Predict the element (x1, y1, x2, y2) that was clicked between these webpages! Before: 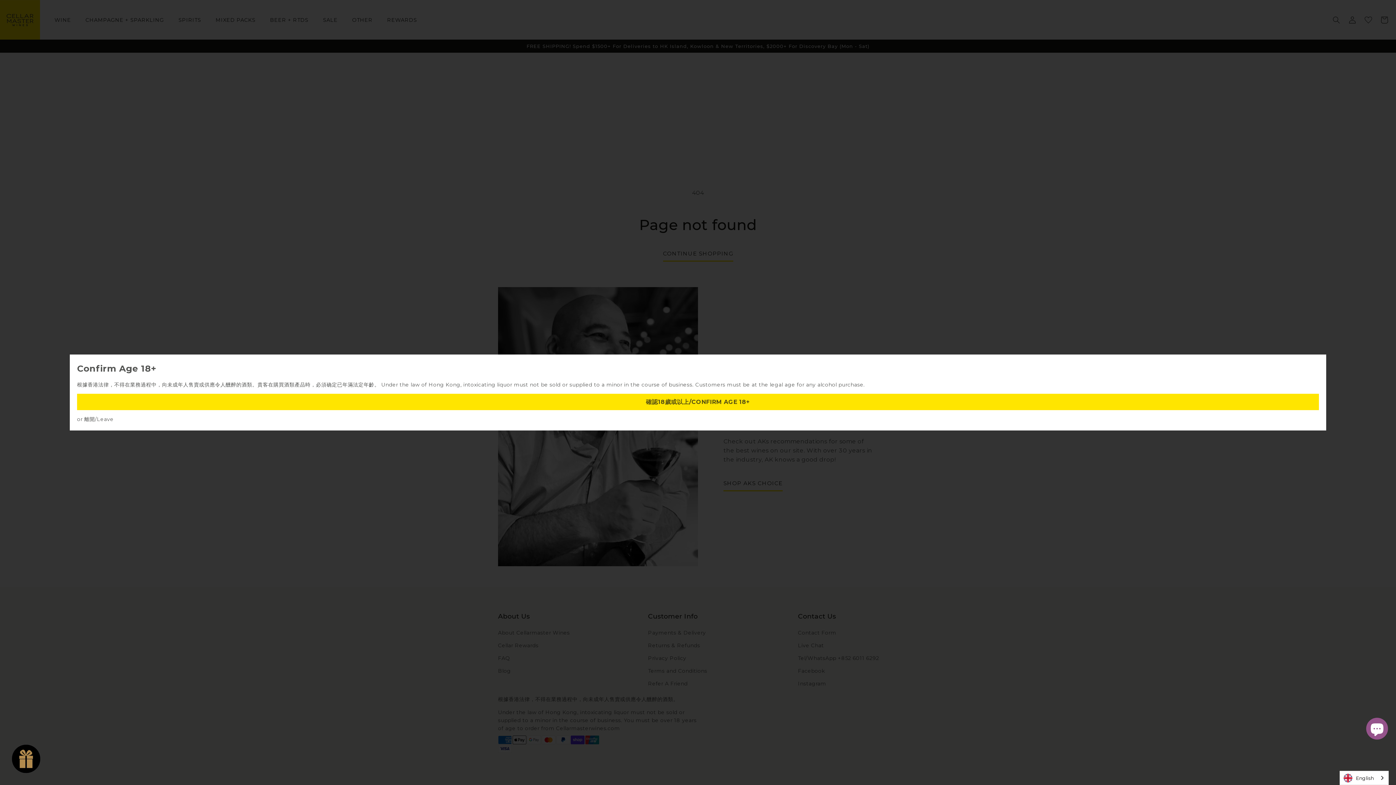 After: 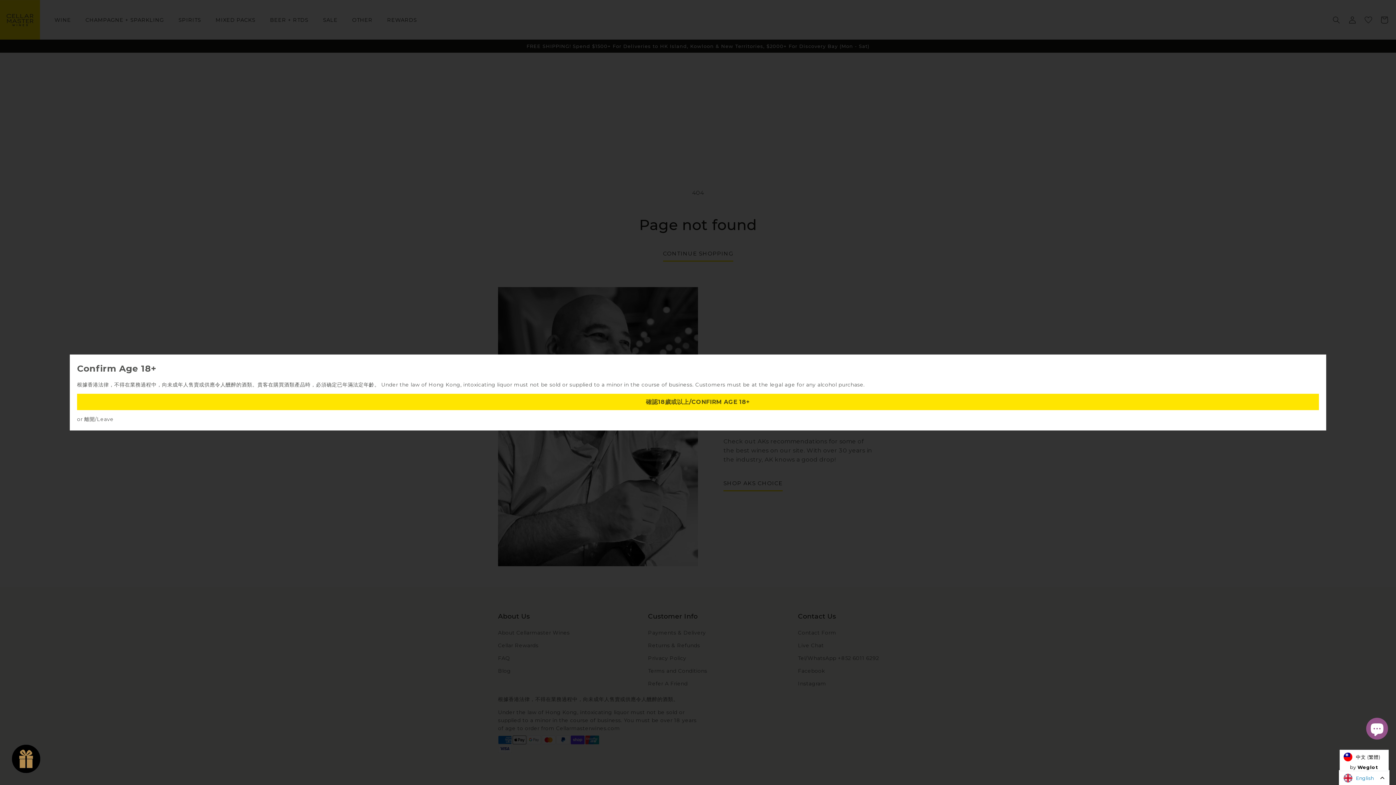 Action: label: English bbox: (1340, 771, 1388, 785)